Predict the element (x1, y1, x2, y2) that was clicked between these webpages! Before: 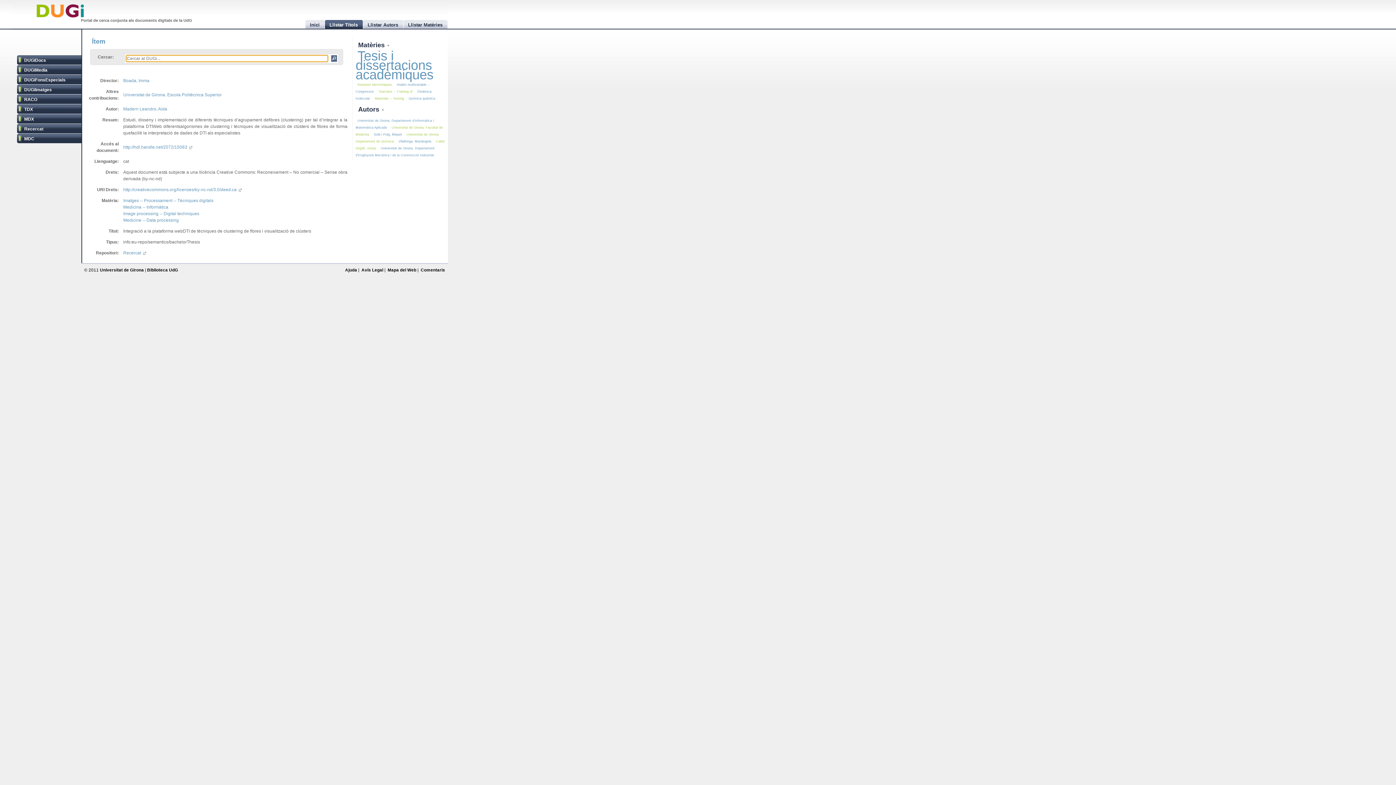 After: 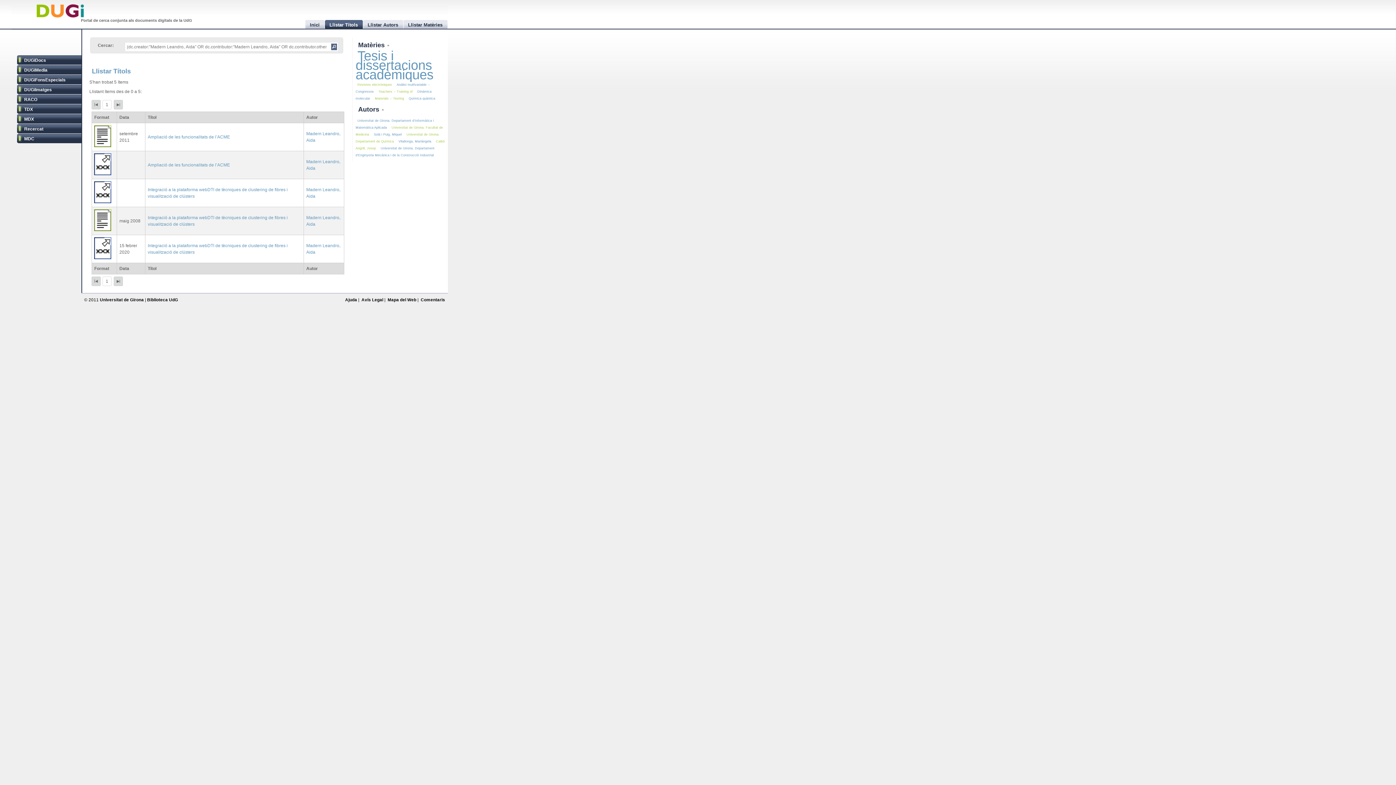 Action: label: Madern Leandro, Aida bbox: (123, 106, 167, 111)